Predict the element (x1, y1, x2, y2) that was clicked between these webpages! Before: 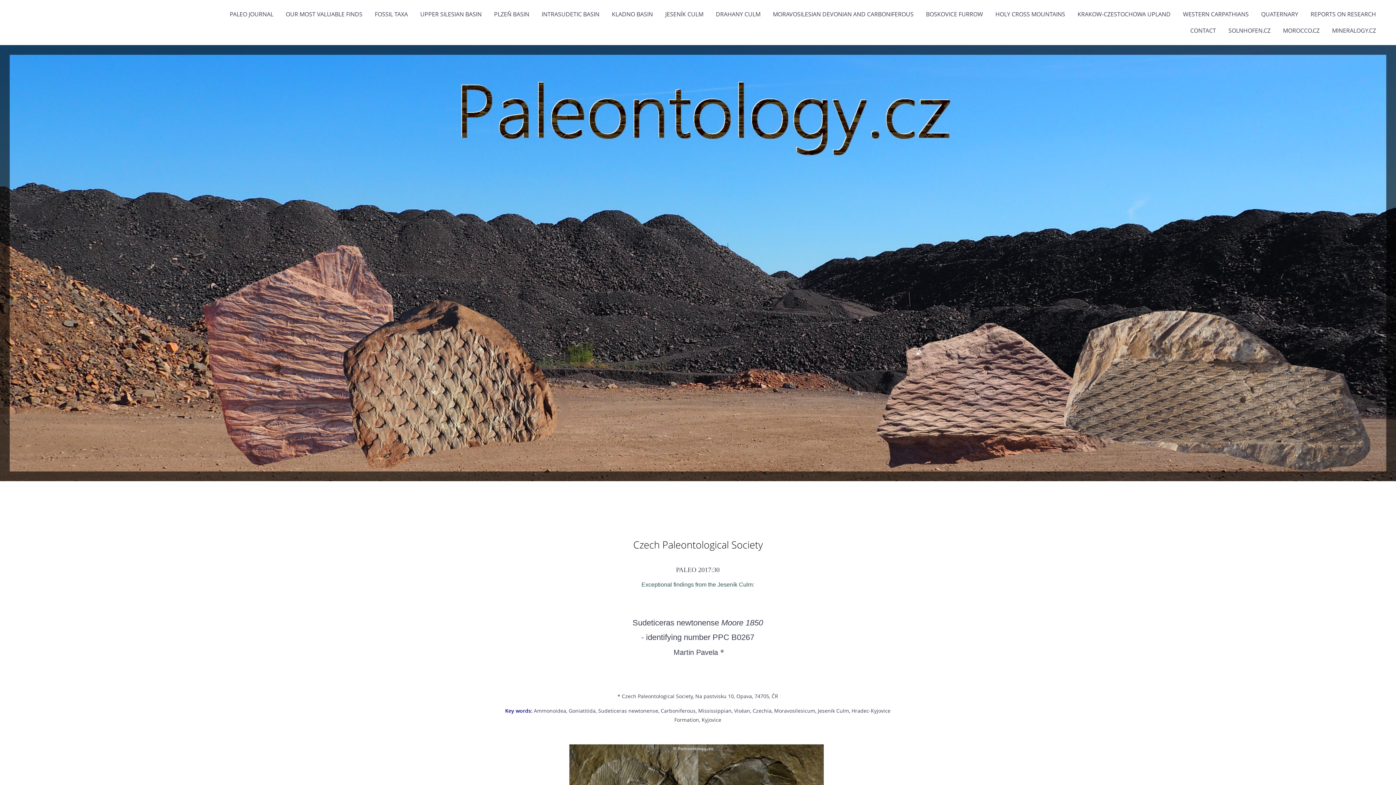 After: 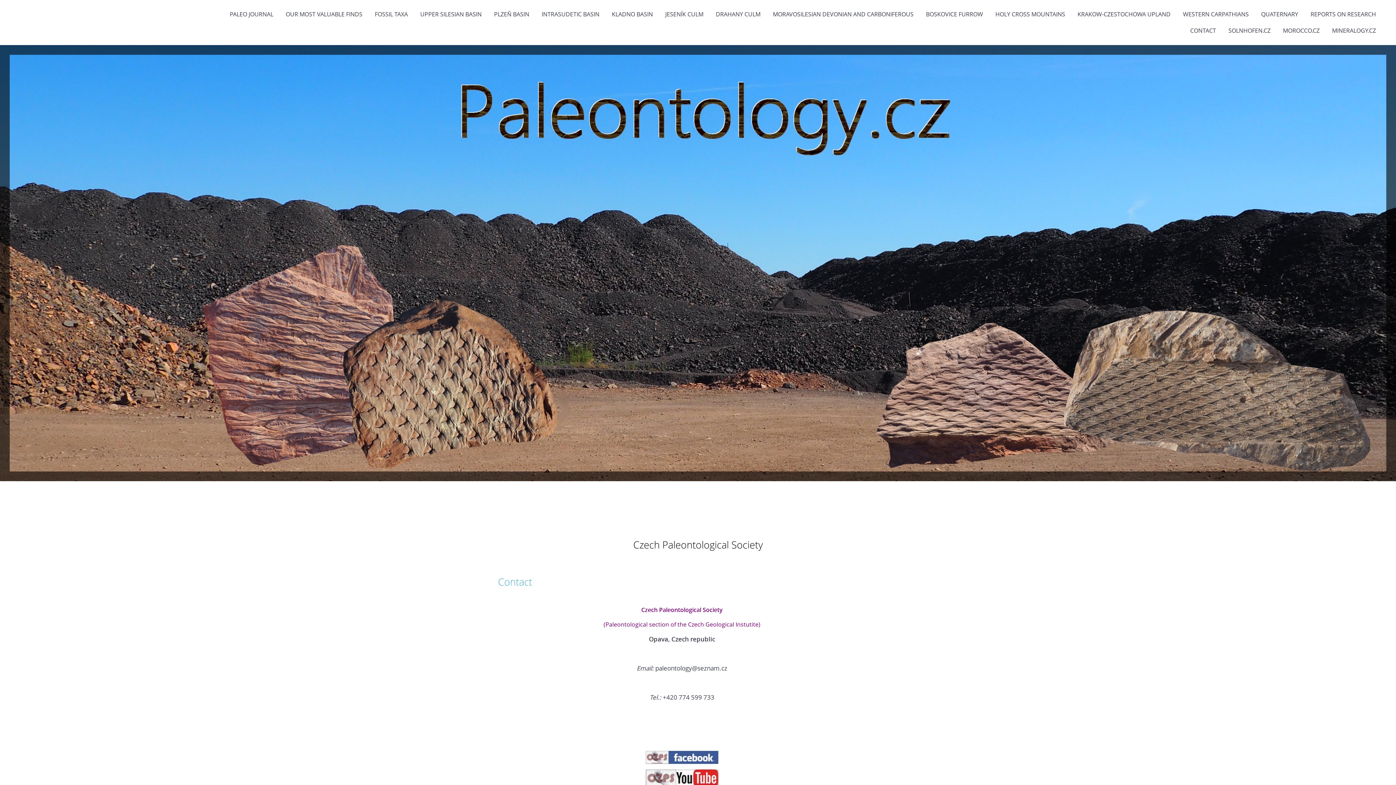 Action: bbox: (1185, 26, 1221, 35) label: CONTACT